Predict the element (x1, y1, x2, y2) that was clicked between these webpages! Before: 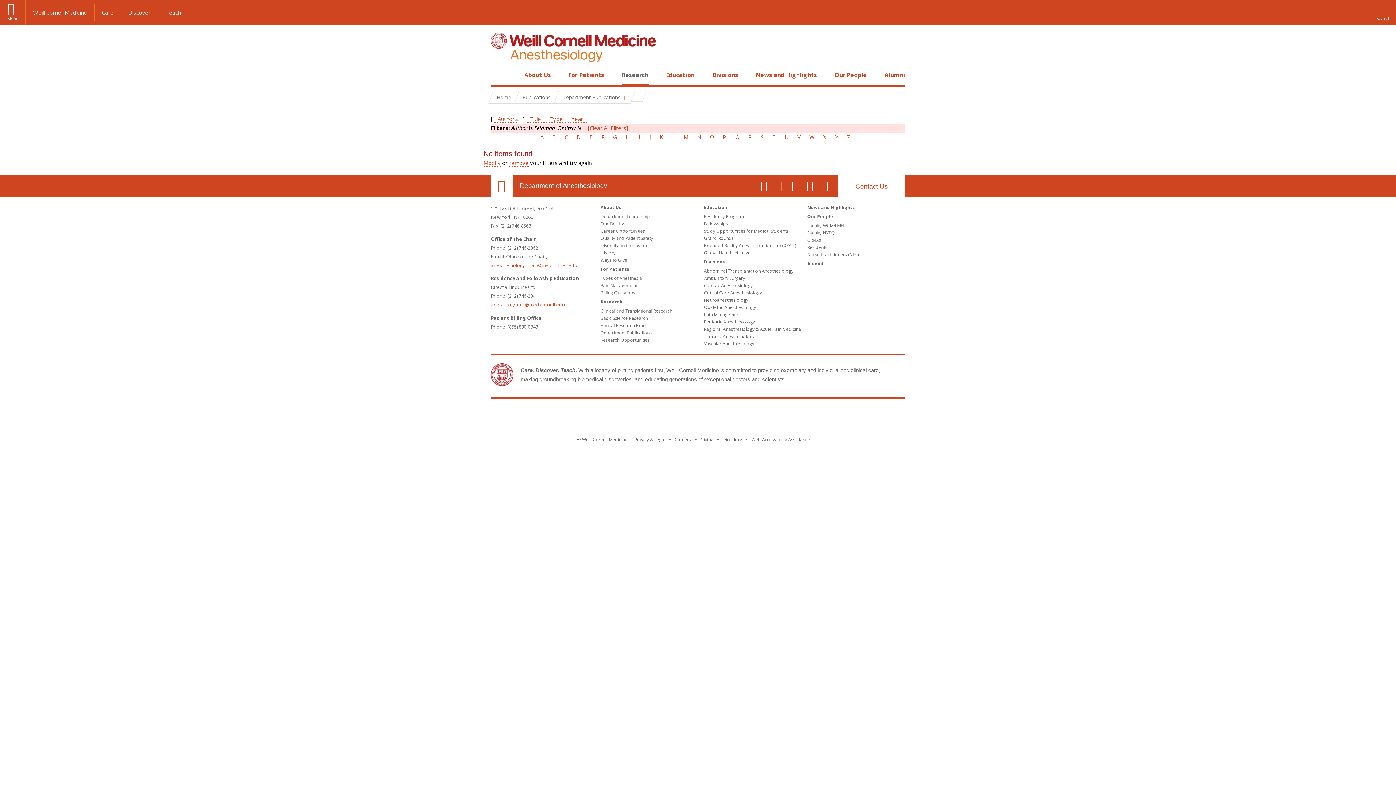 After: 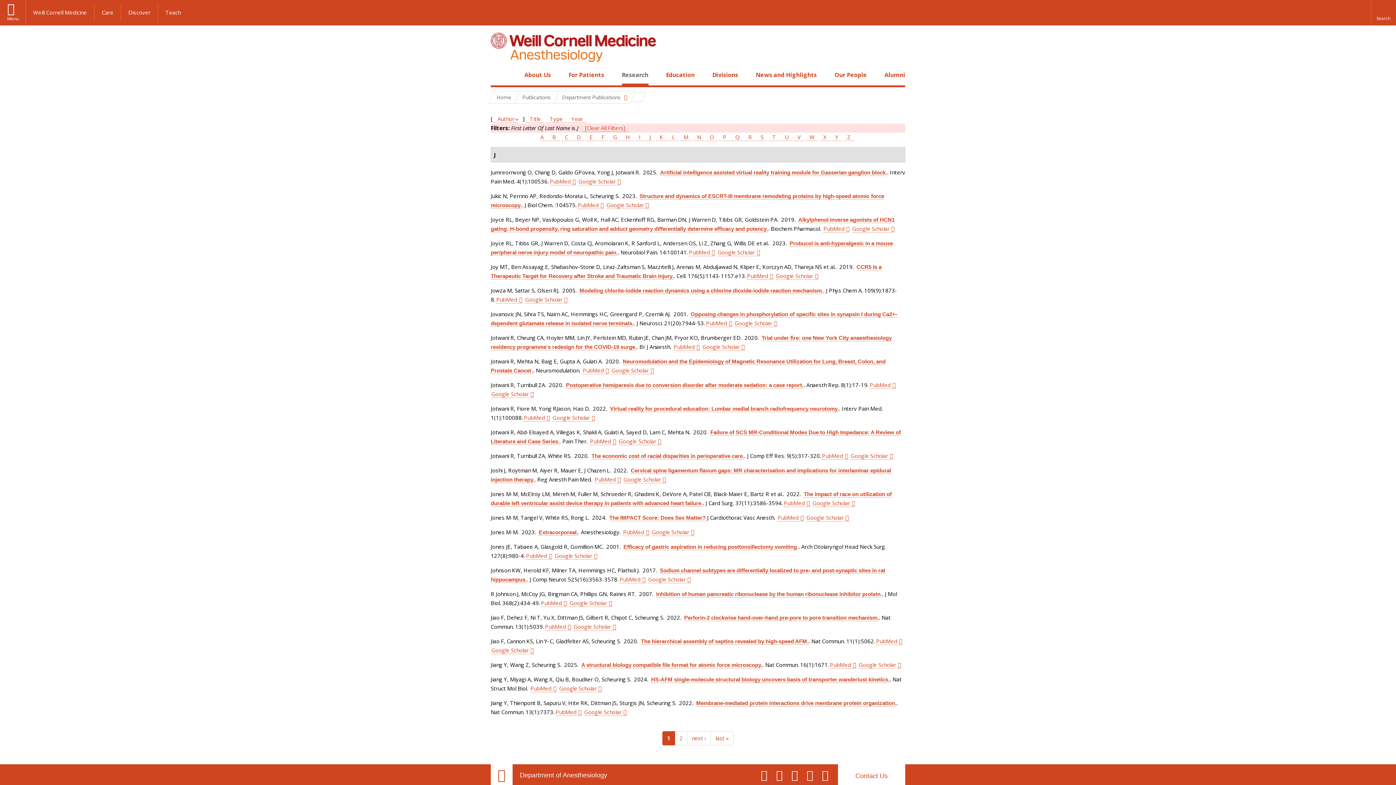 Action: bbox: (646, 133, 654, 141) label: J